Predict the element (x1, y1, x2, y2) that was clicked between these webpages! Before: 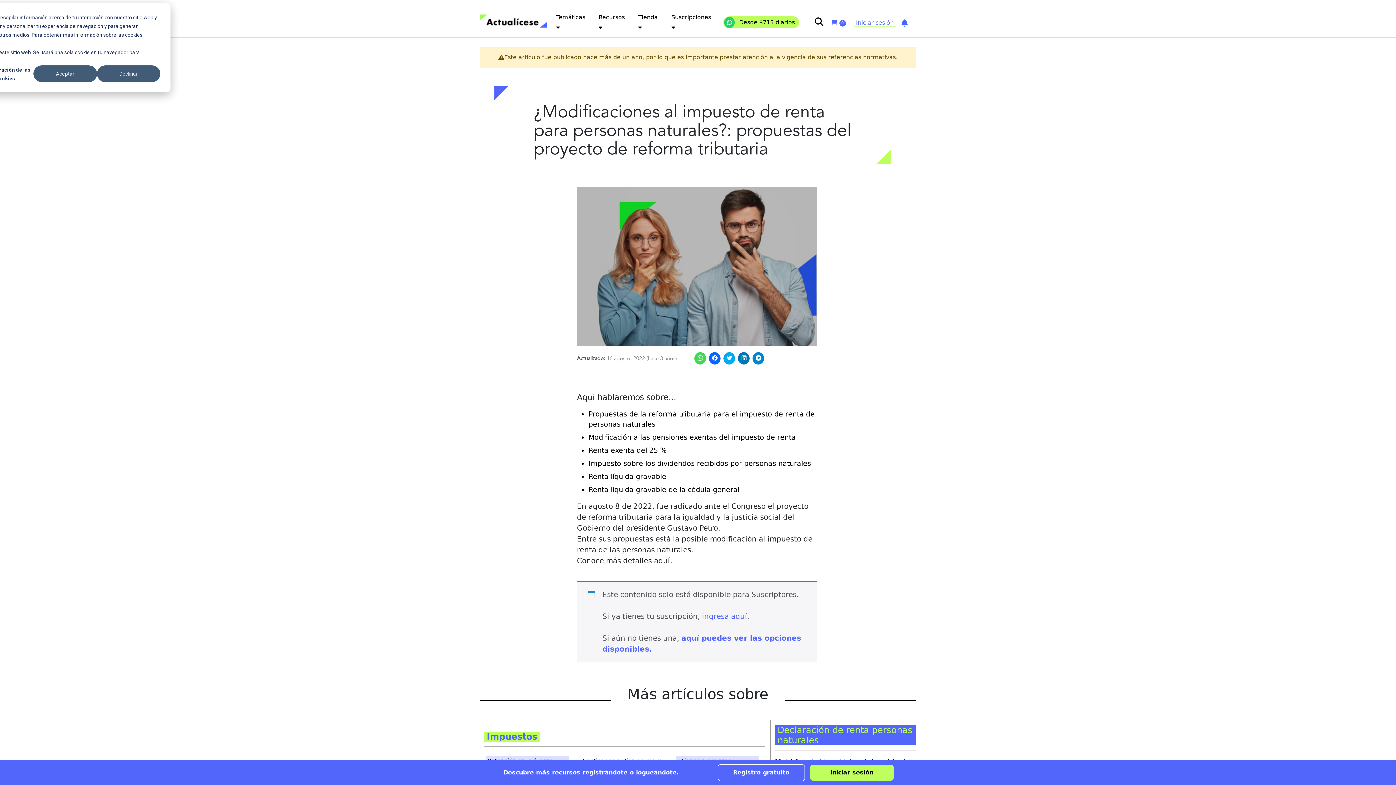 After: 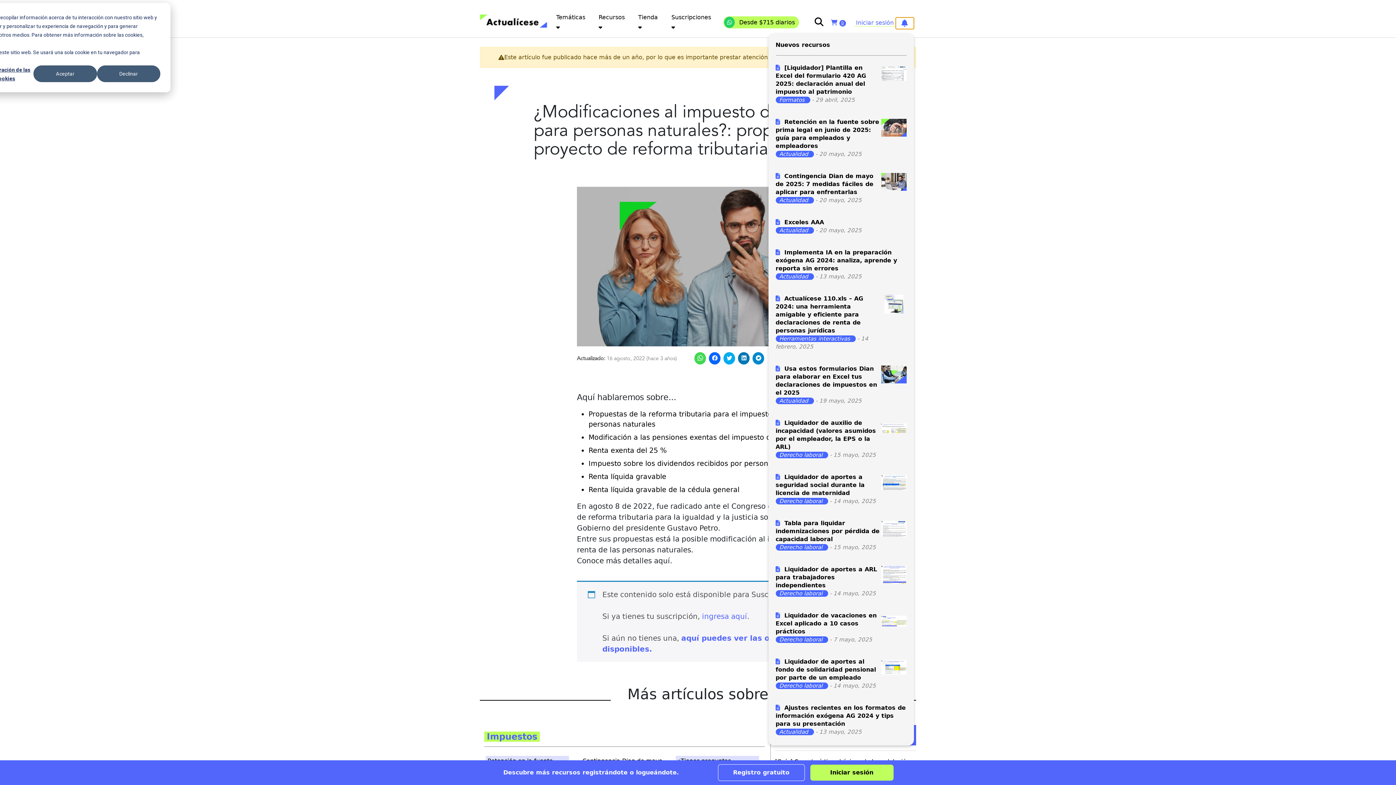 Action: bbox: (895, 17, 914, 29)